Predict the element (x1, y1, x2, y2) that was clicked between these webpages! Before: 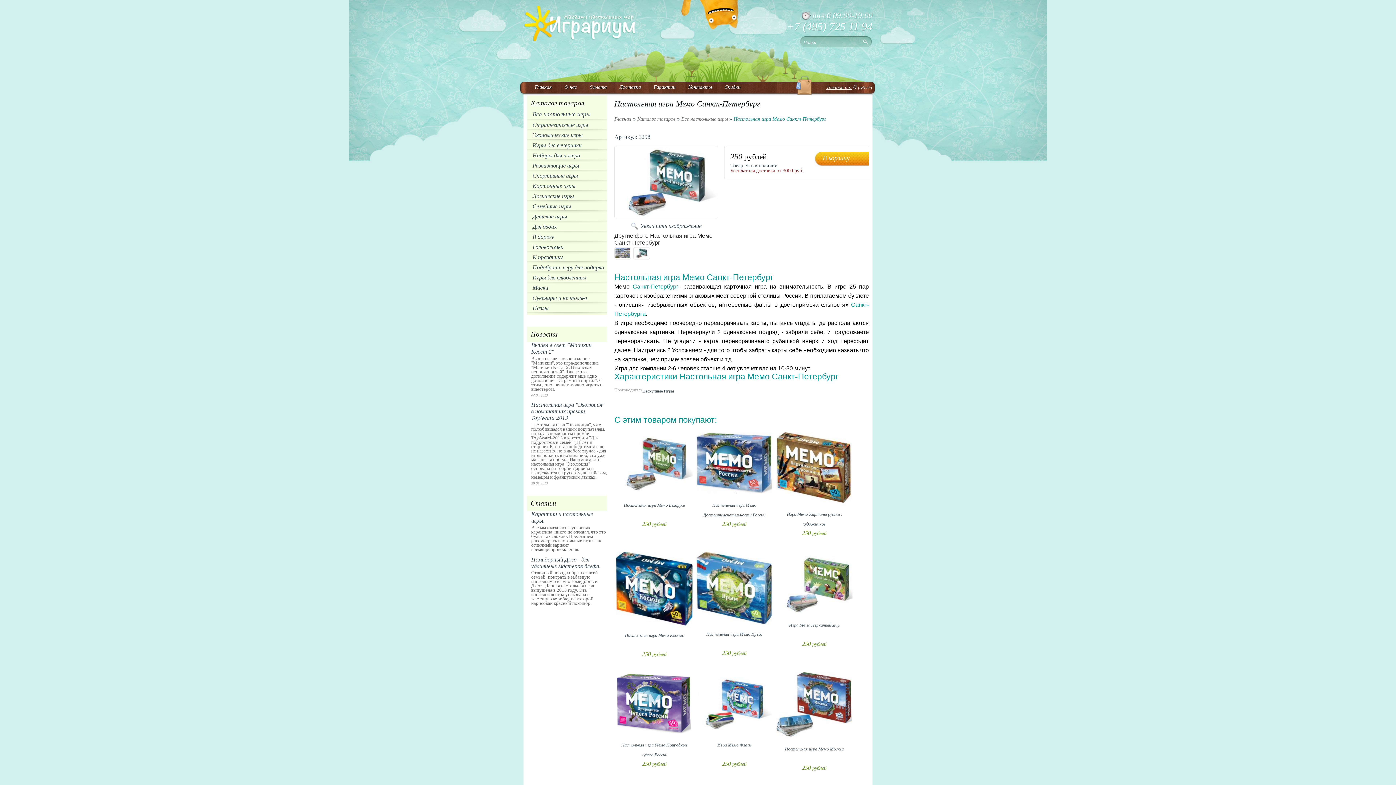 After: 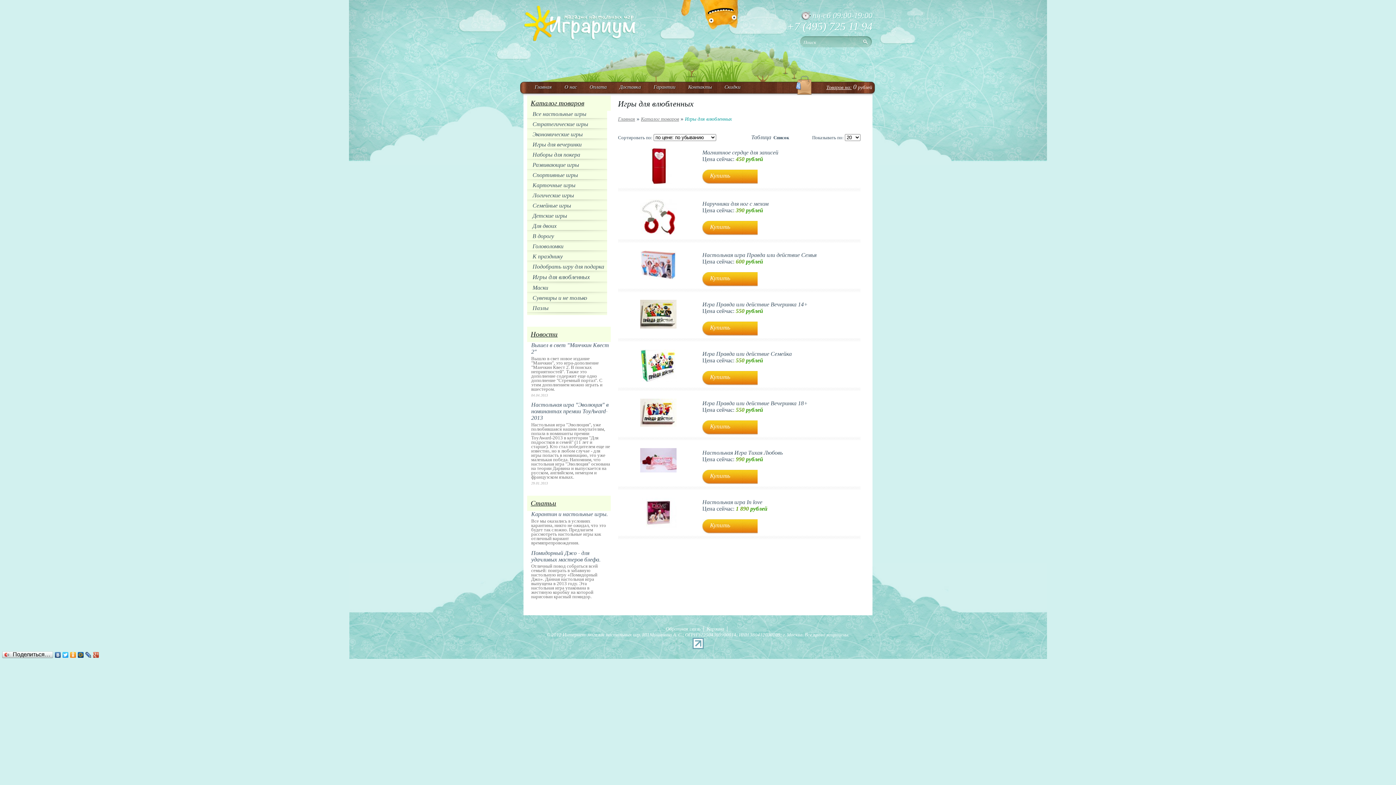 Action: bbox: (532, 274, 607, 281) label: Игры для влюбленных